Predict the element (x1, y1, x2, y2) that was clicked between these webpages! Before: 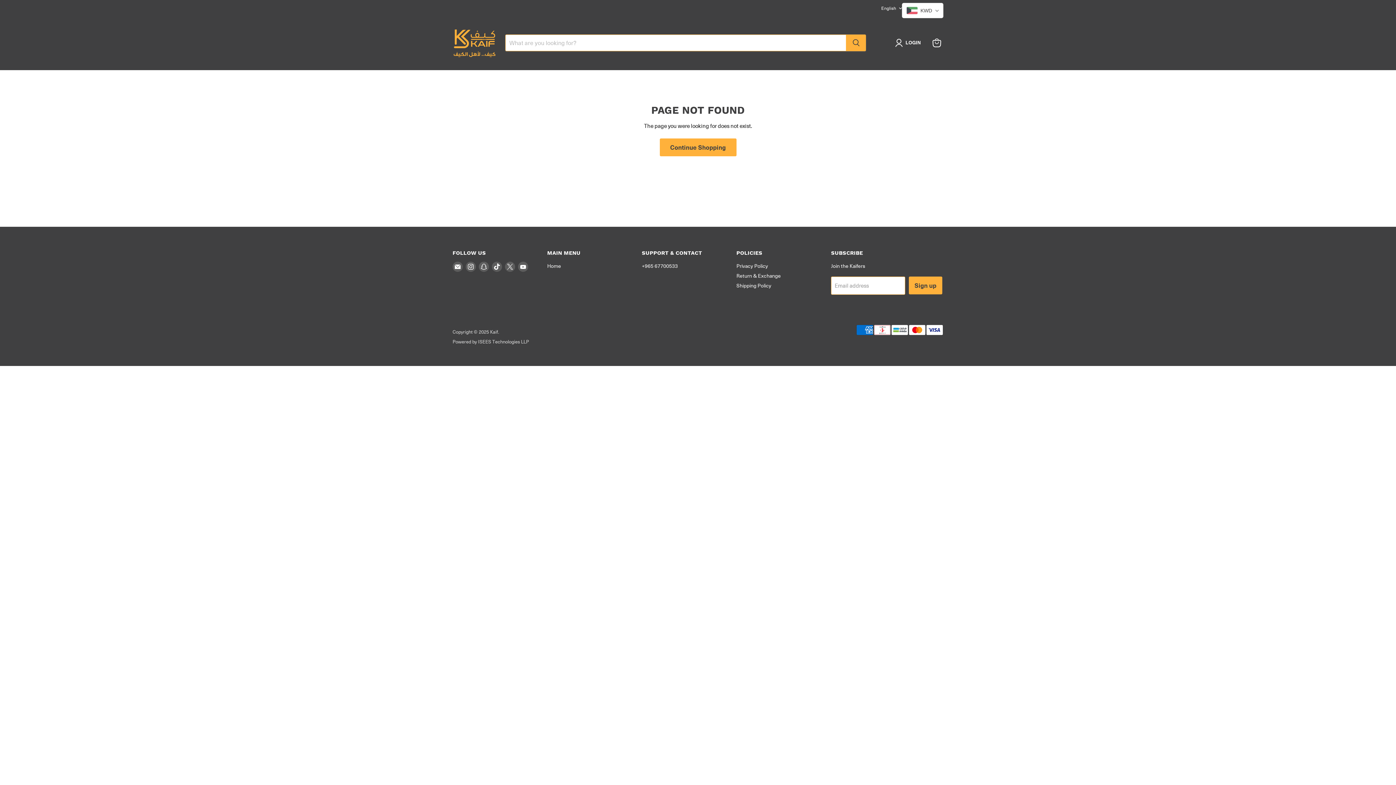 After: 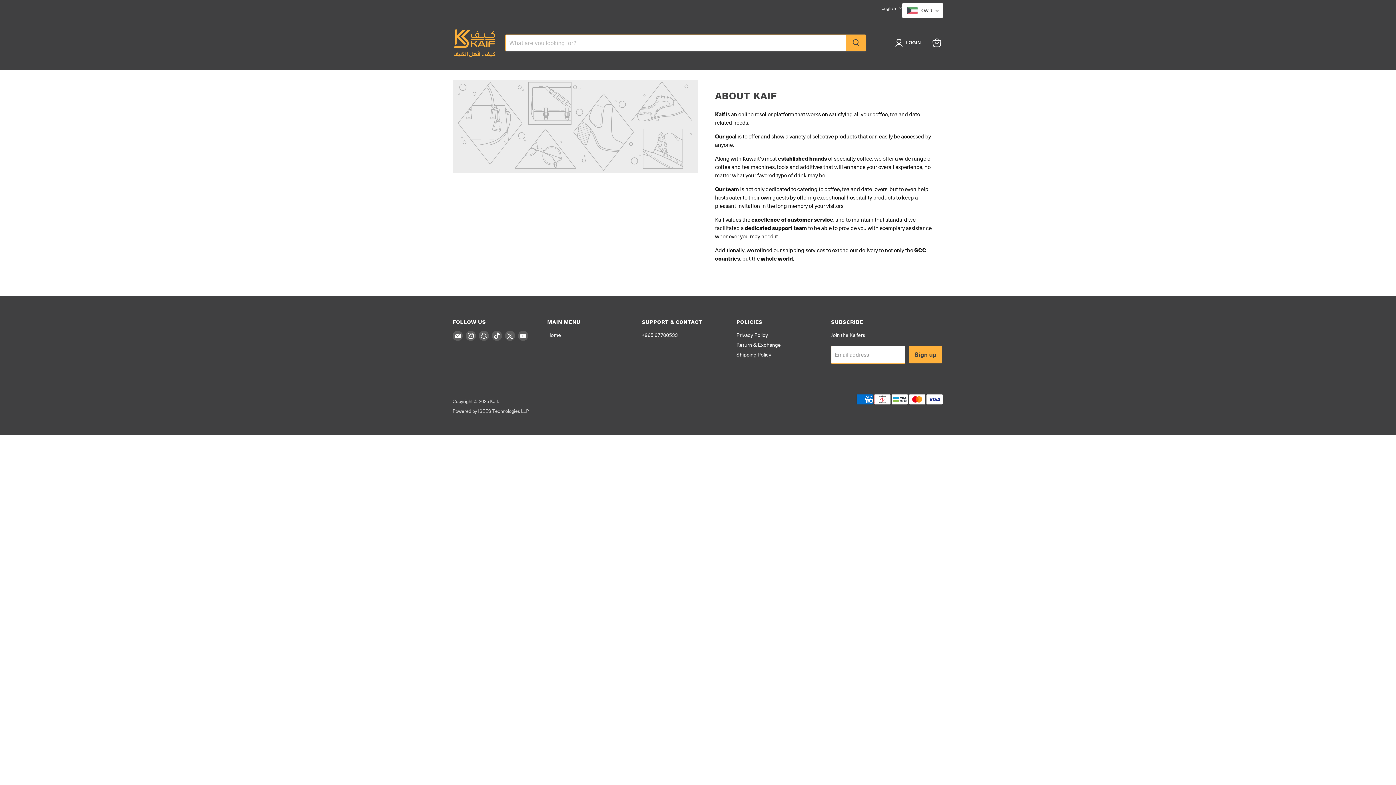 Action: label: Return & Exchange bbox: (736, 272, 781, 279)